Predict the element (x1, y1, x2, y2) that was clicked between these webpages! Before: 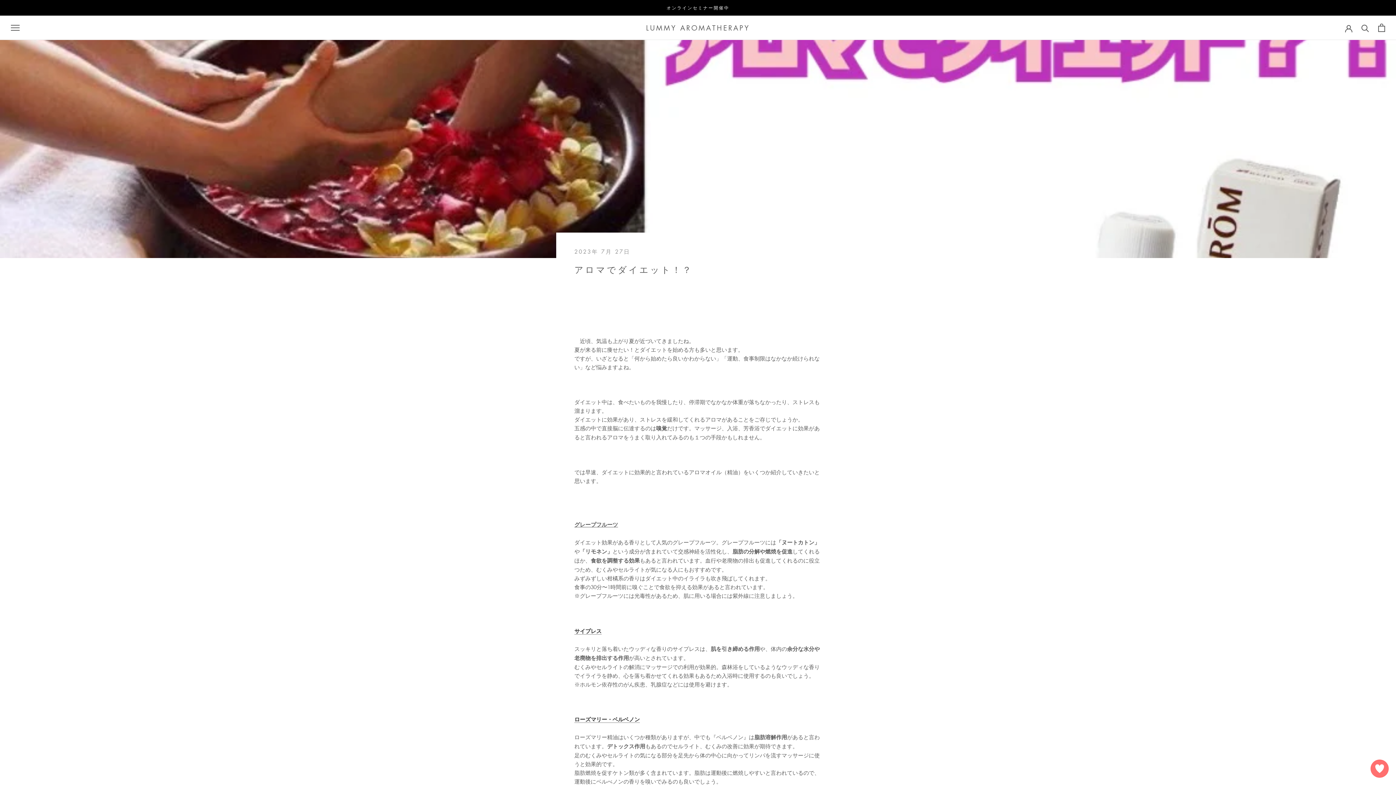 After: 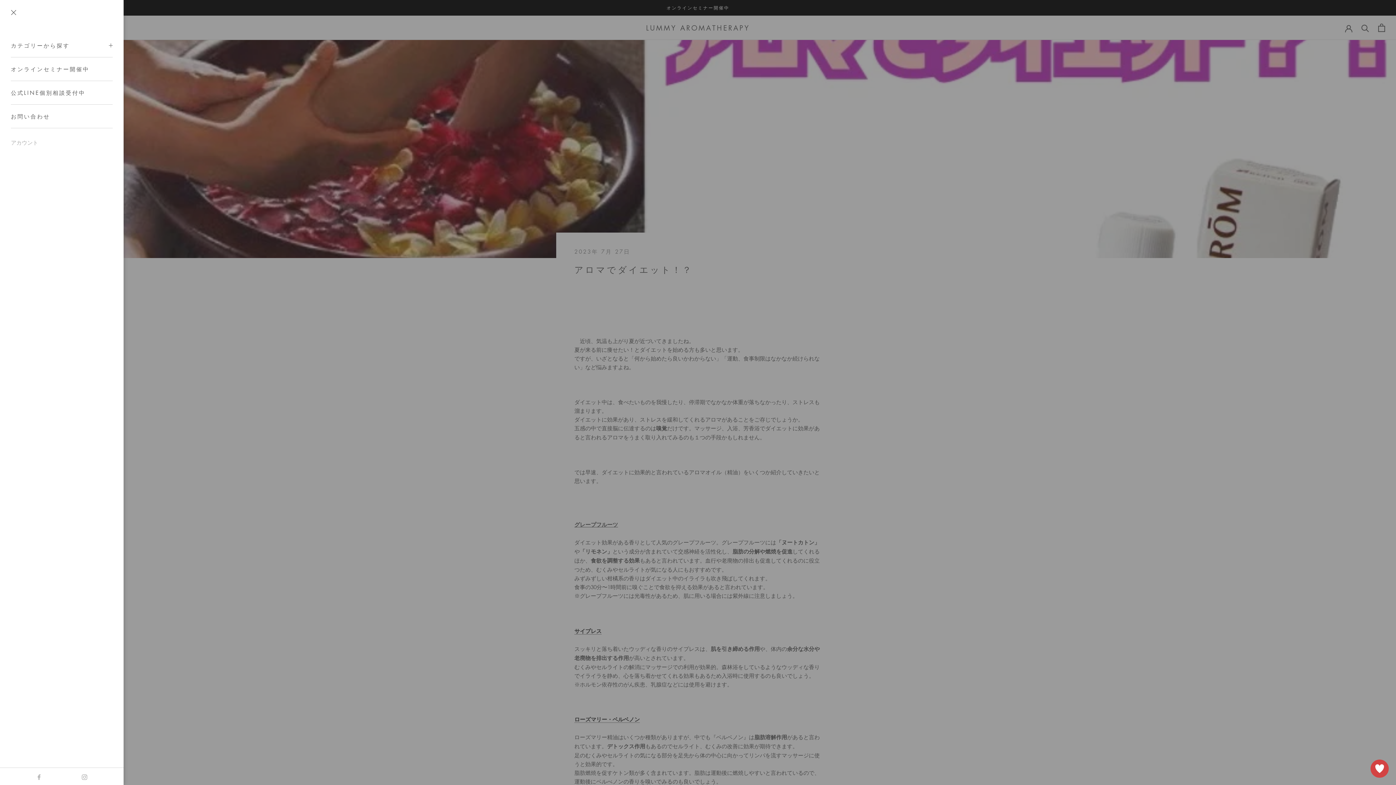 Action: bbox: (10, 24, 19, 31) label: メニューを開く